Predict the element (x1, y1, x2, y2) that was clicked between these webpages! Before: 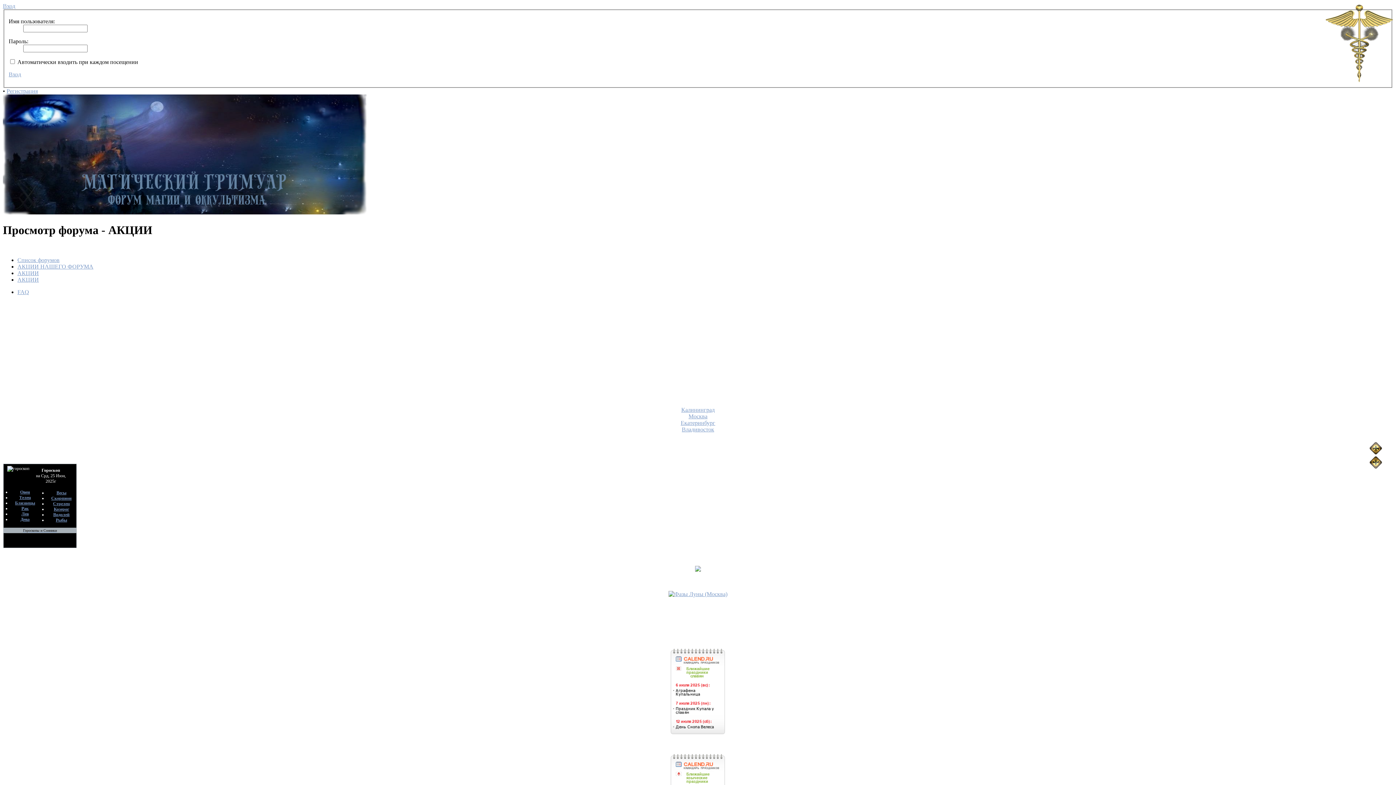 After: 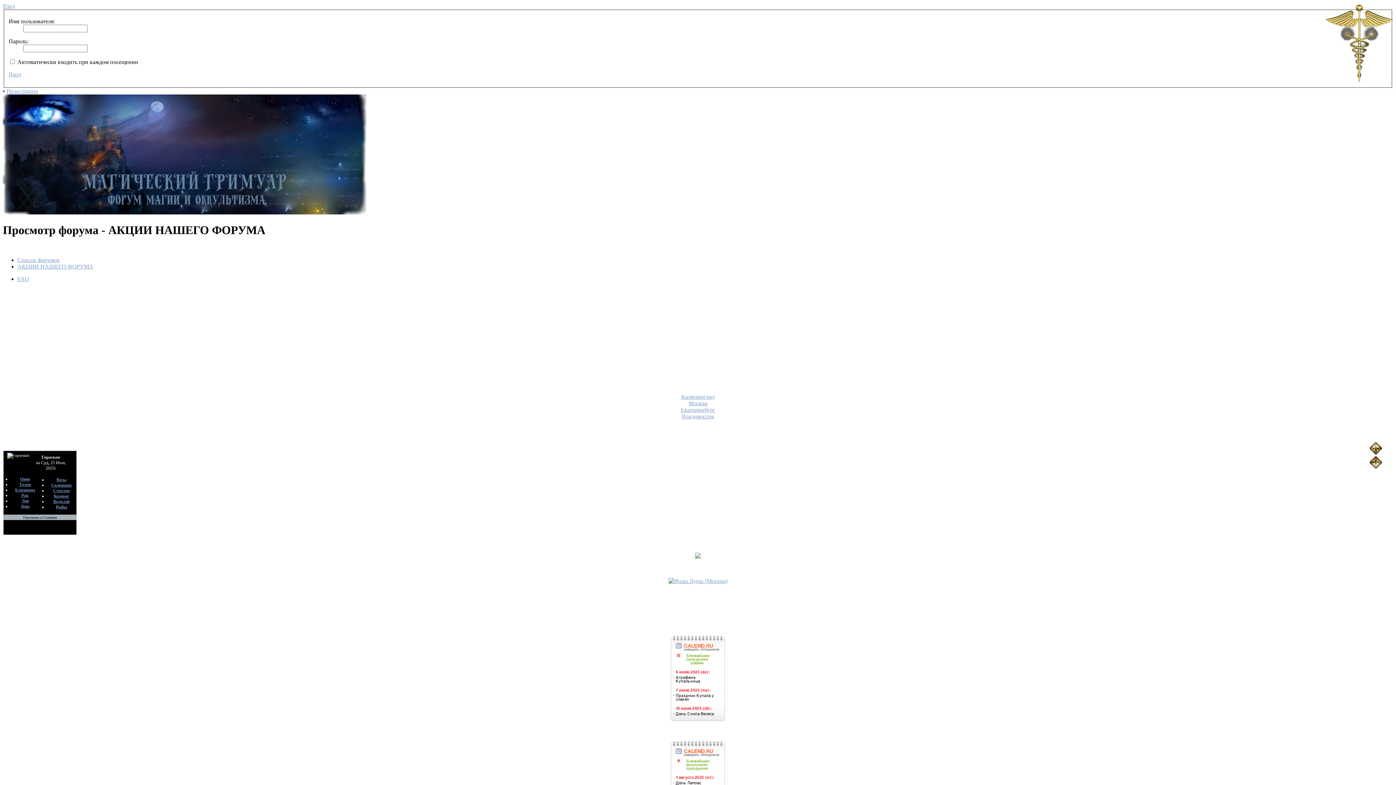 Action: label: АКЦИИ НАШЕГО ФОРУМА bbox: (17, 263, 93, 269)